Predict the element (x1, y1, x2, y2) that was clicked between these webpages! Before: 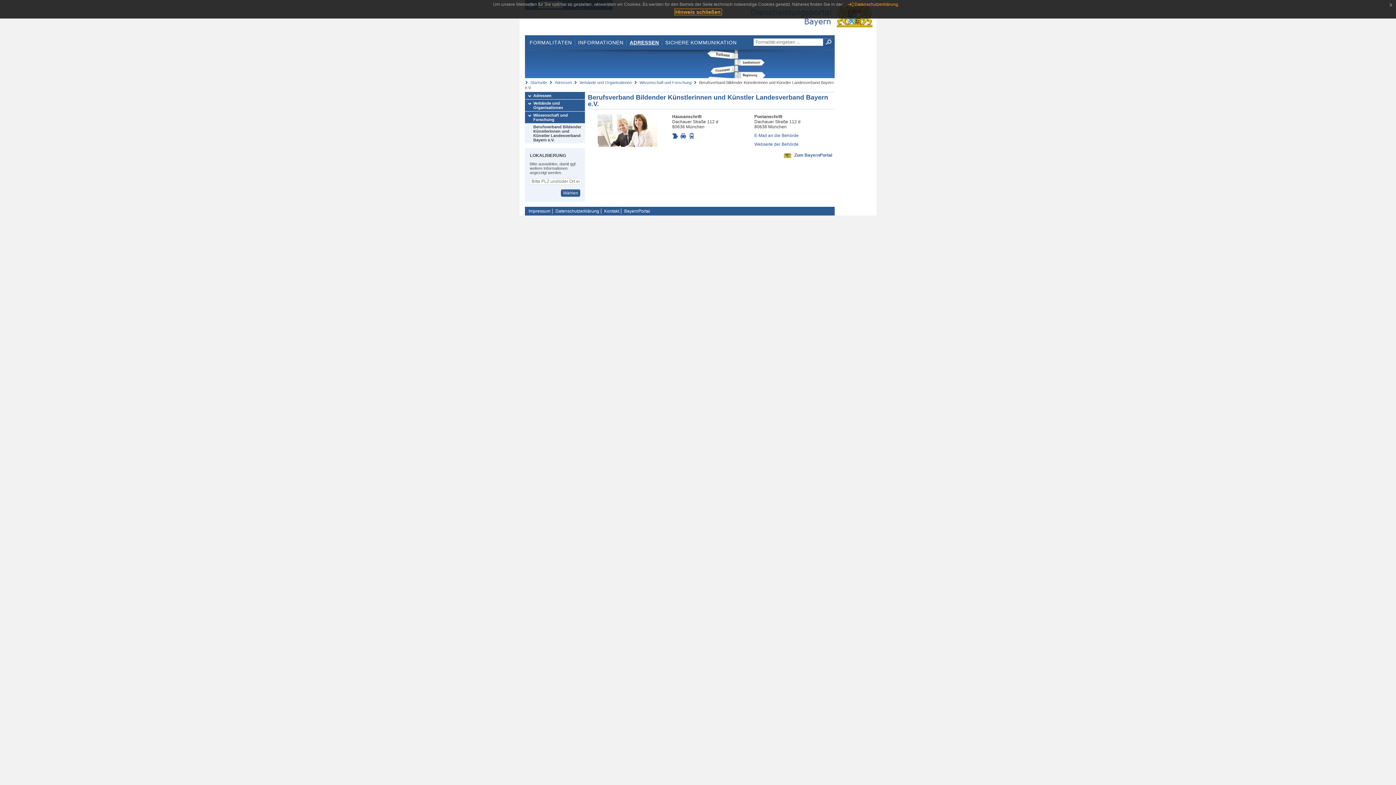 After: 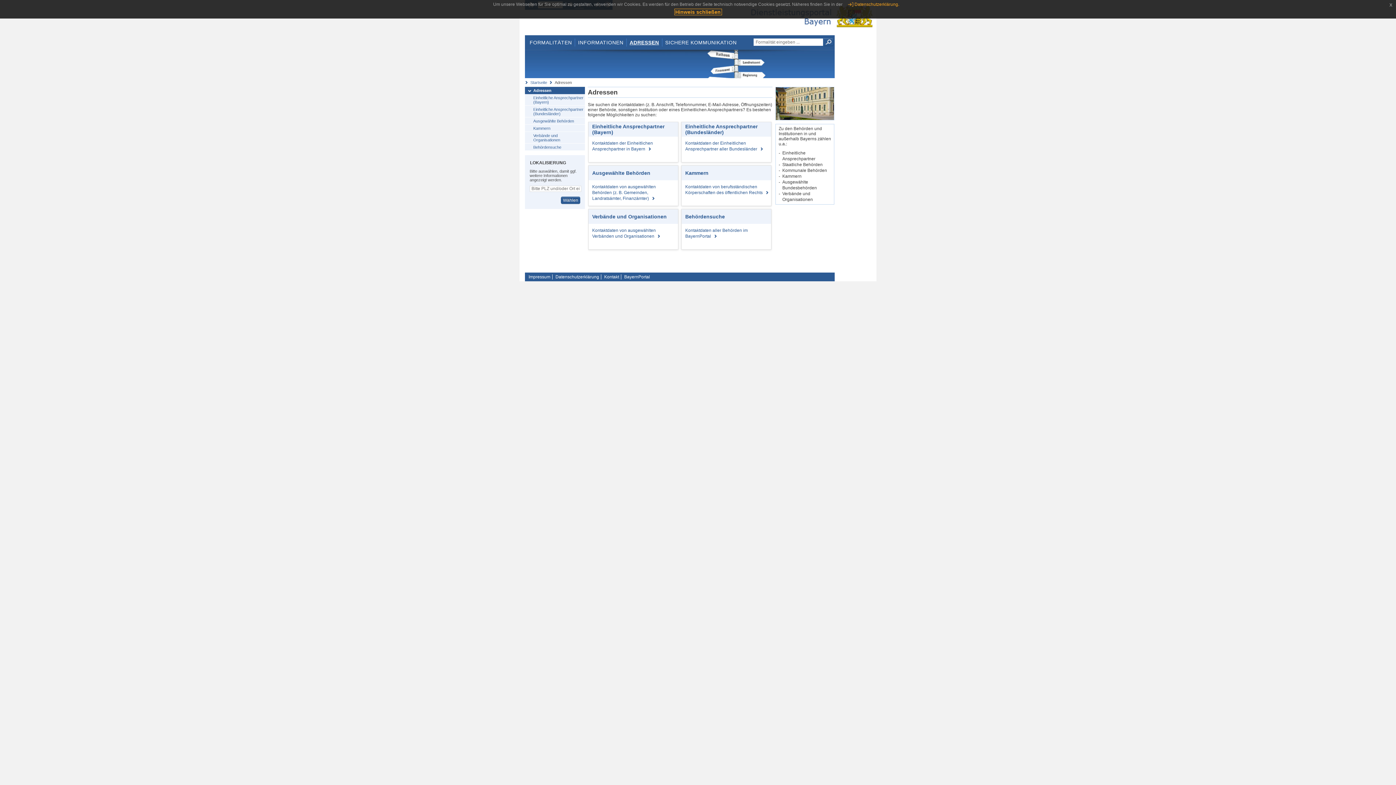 Action: bbox: (525, 92, 585, 99) label: Adressen